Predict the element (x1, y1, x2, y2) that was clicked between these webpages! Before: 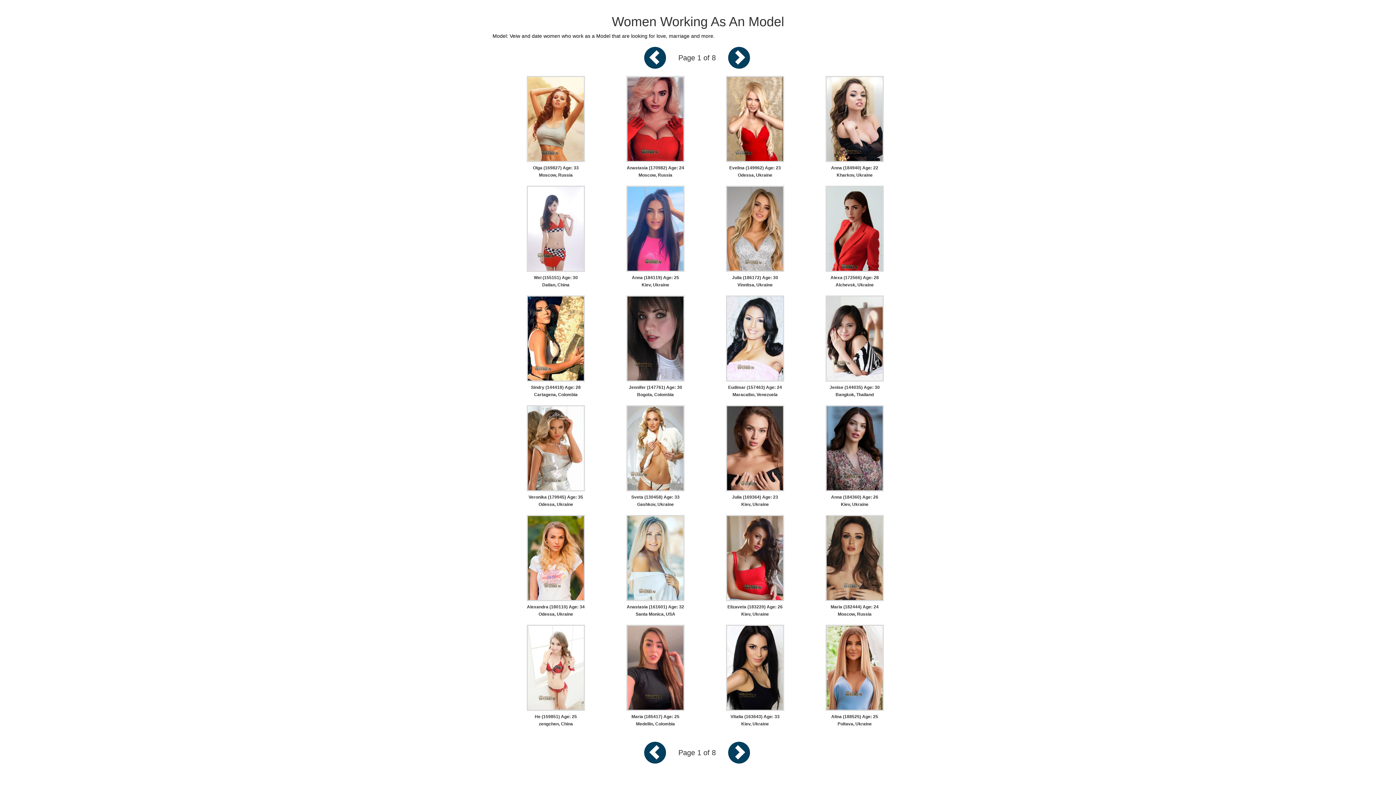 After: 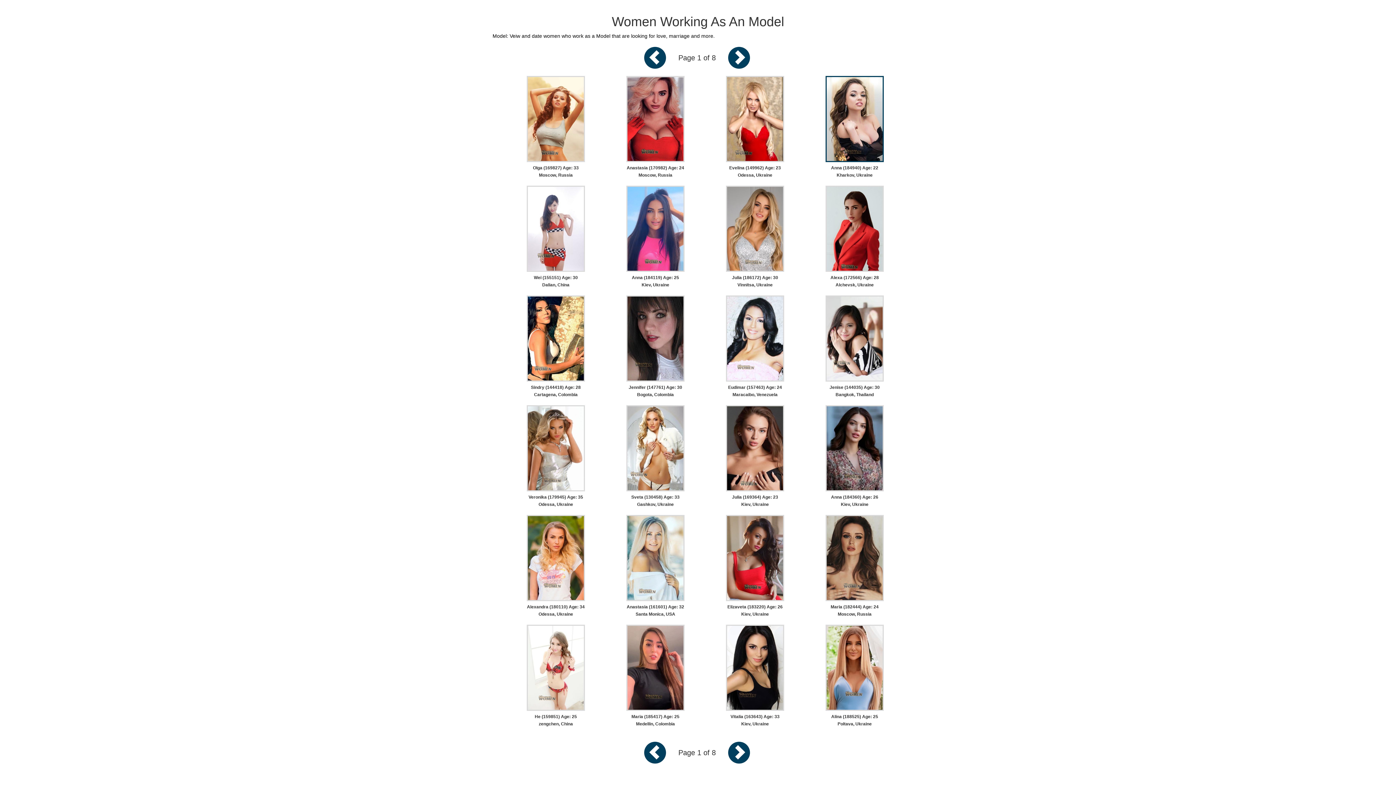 Action: bbox: (825, 117, 884, 122)